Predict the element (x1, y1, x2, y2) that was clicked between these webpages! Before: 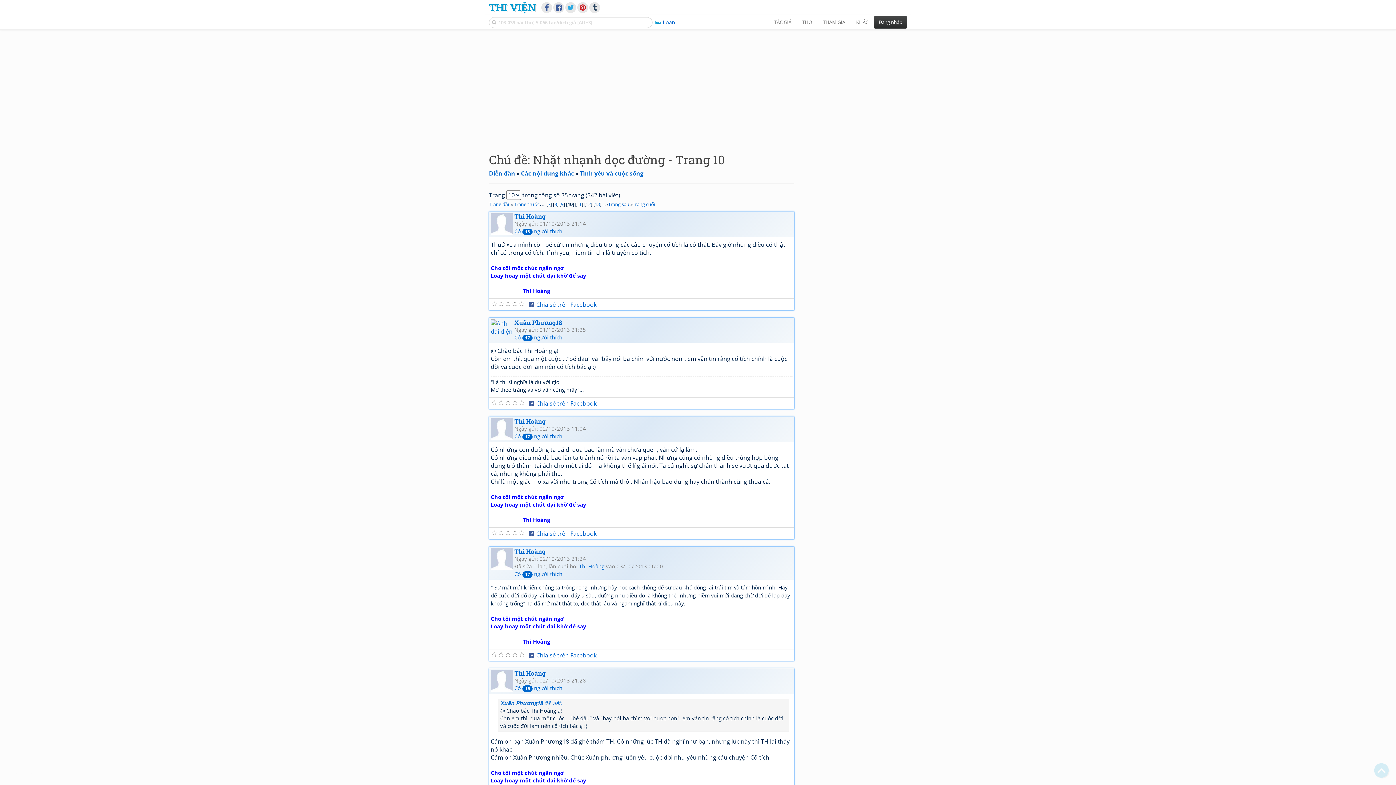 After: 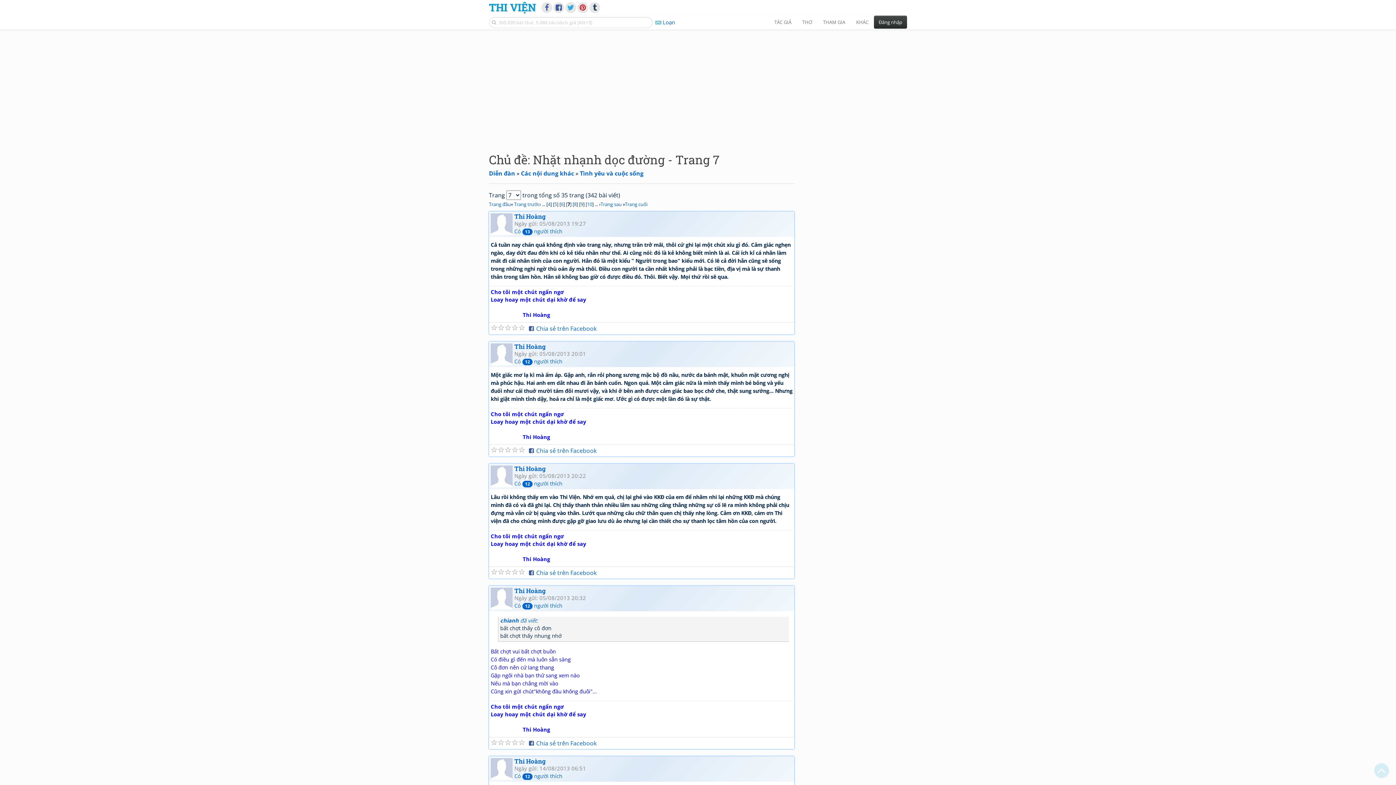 Action: bbox: (548, 201, 550, 207) label: 7